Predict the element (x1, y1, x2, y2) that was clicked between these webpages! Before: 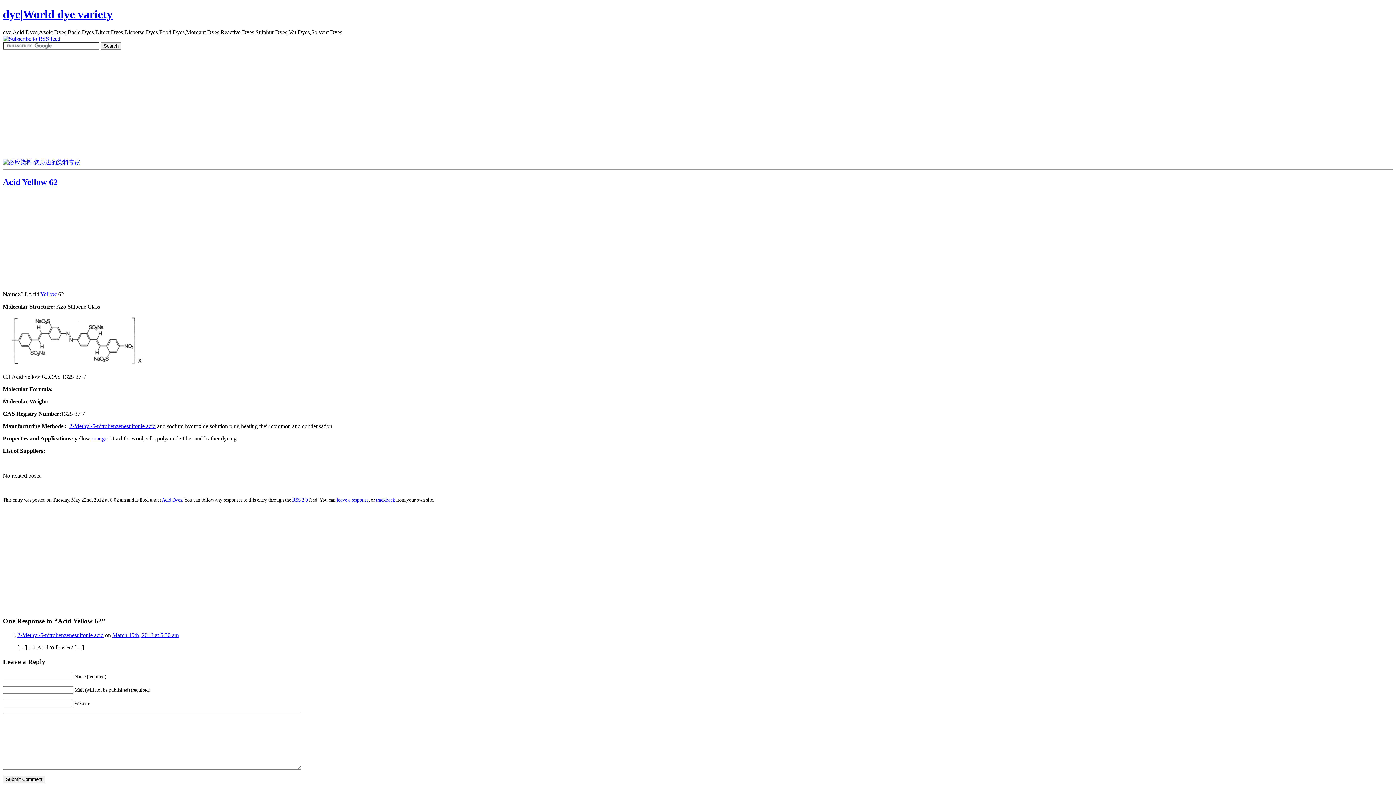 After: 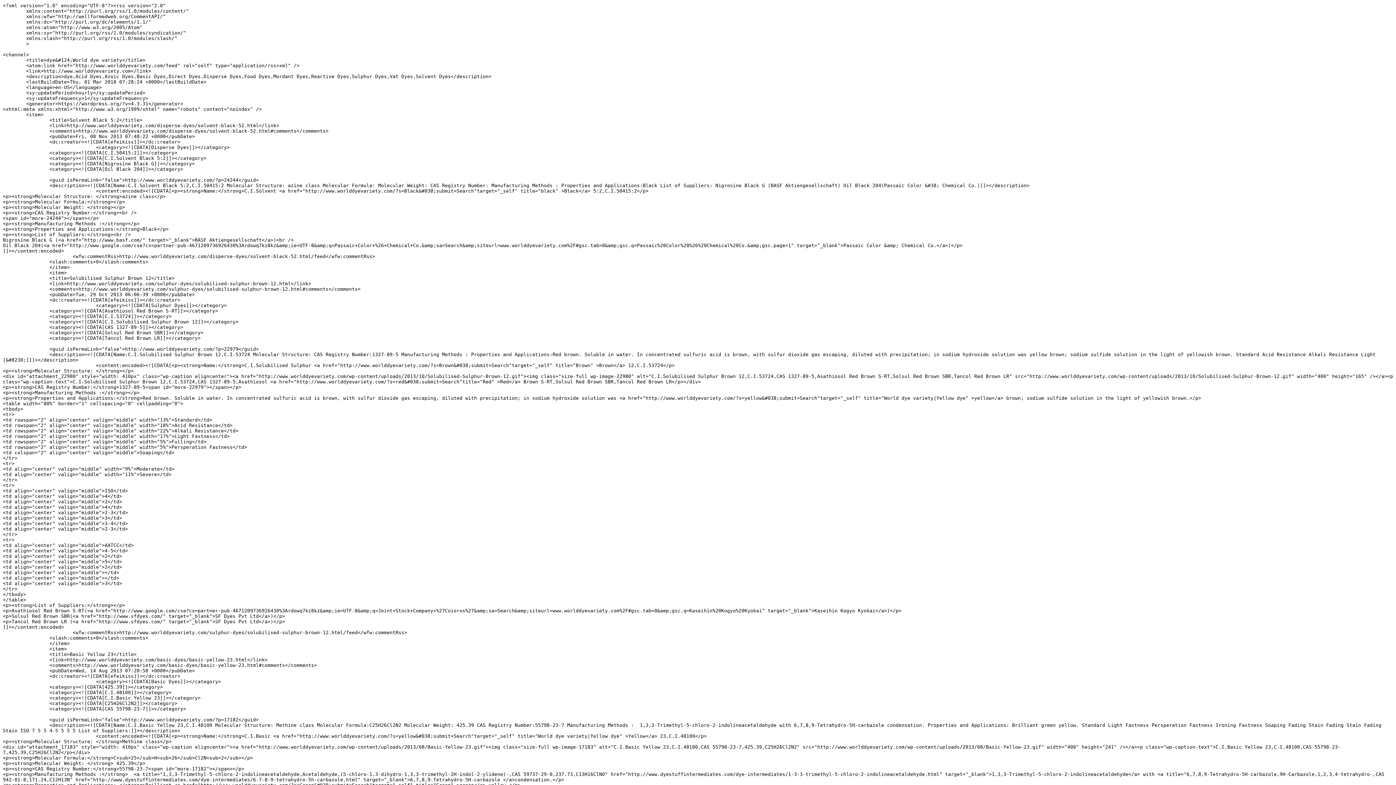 Action: bbox: (2, 35, 60, 41)